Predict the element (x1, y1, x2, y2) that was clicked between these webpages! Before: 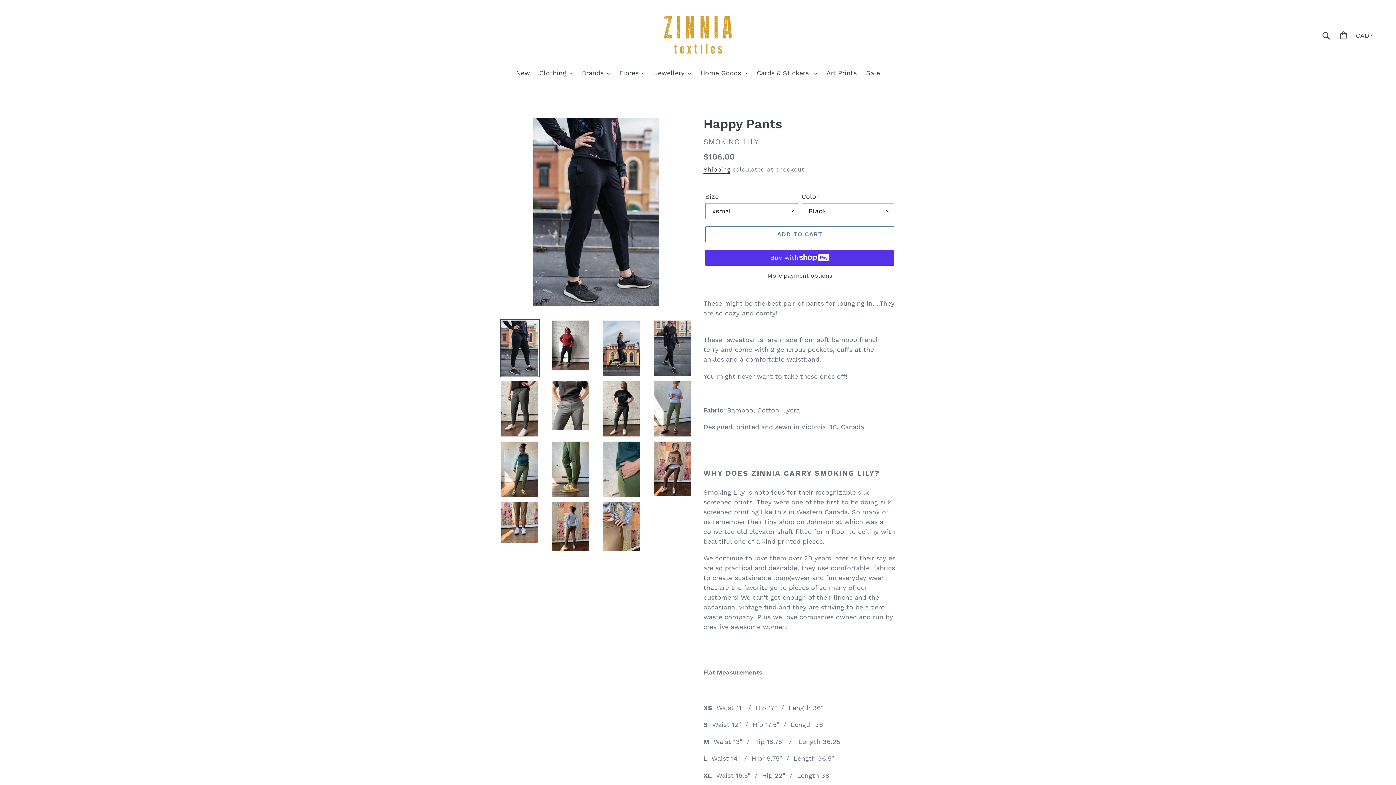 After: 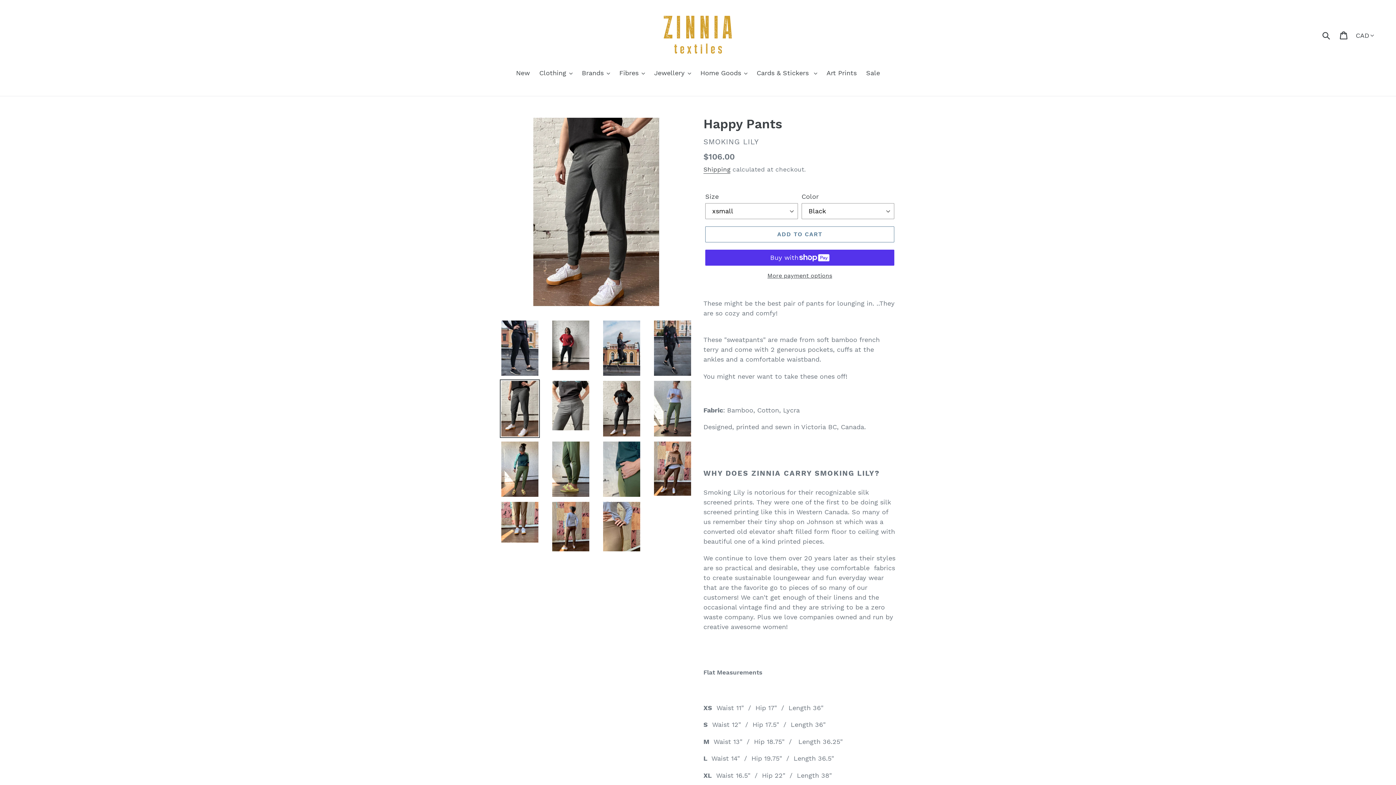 Action: bbox: (500, 379, 540, 438)